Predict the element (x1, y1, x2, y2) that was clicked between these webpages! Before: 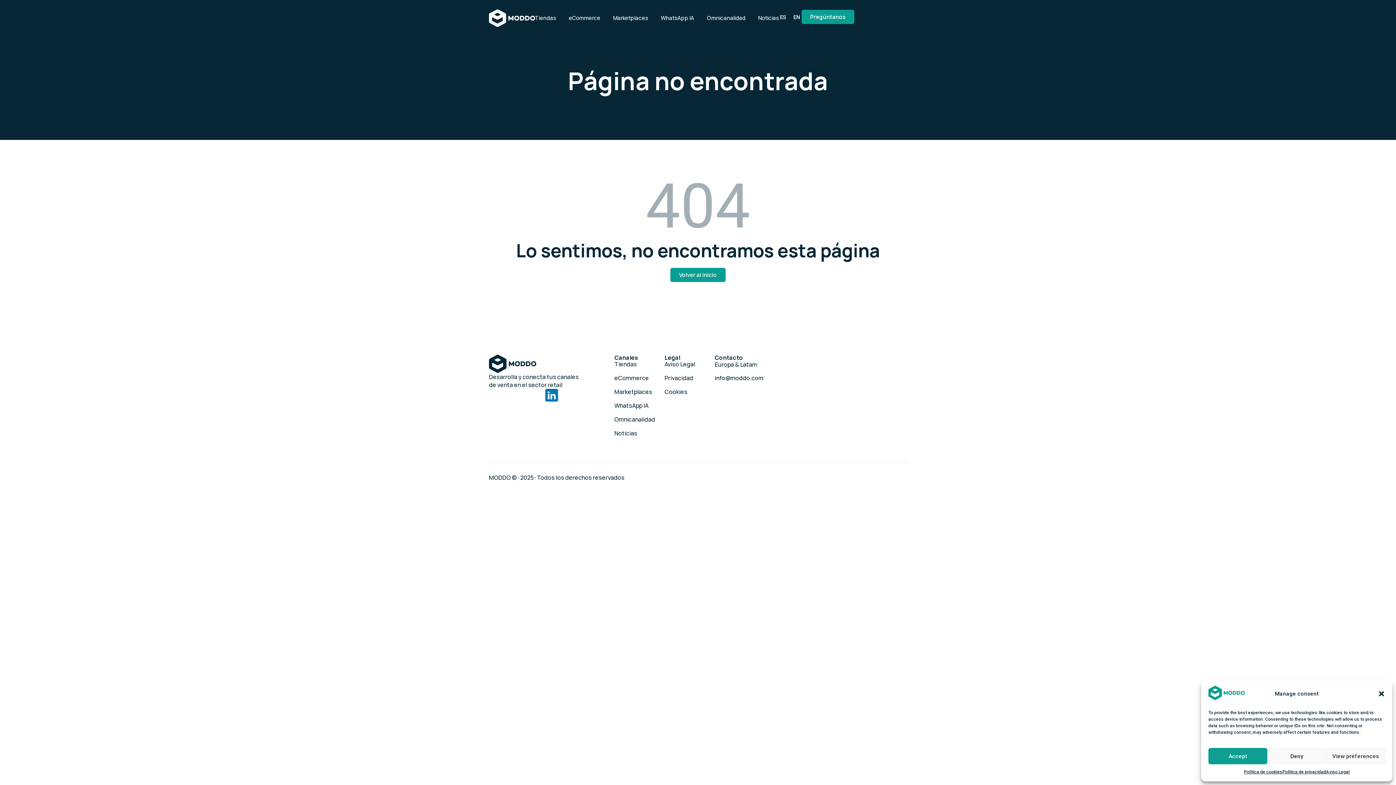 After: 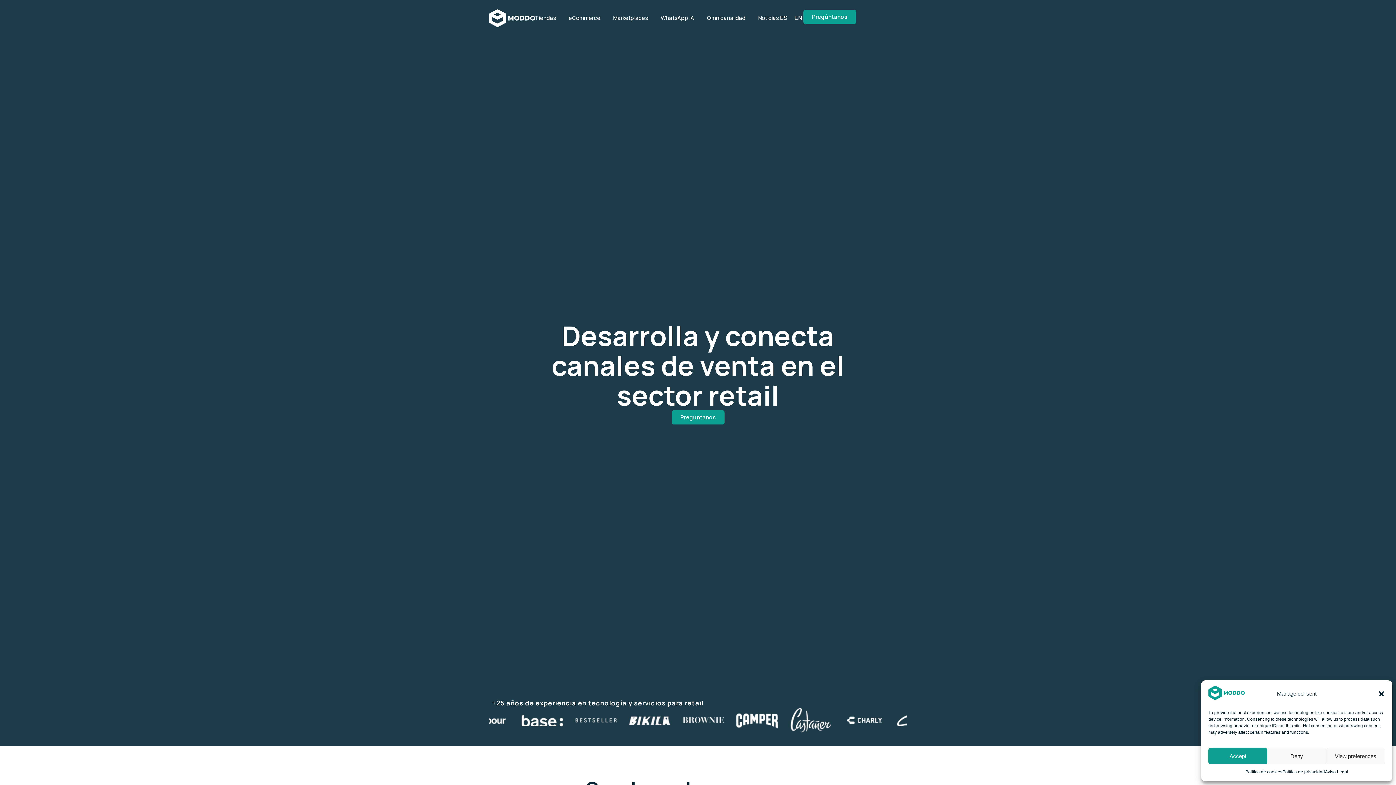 Action: bbox: (670, 268, 725, 282) label: Volver al inicio